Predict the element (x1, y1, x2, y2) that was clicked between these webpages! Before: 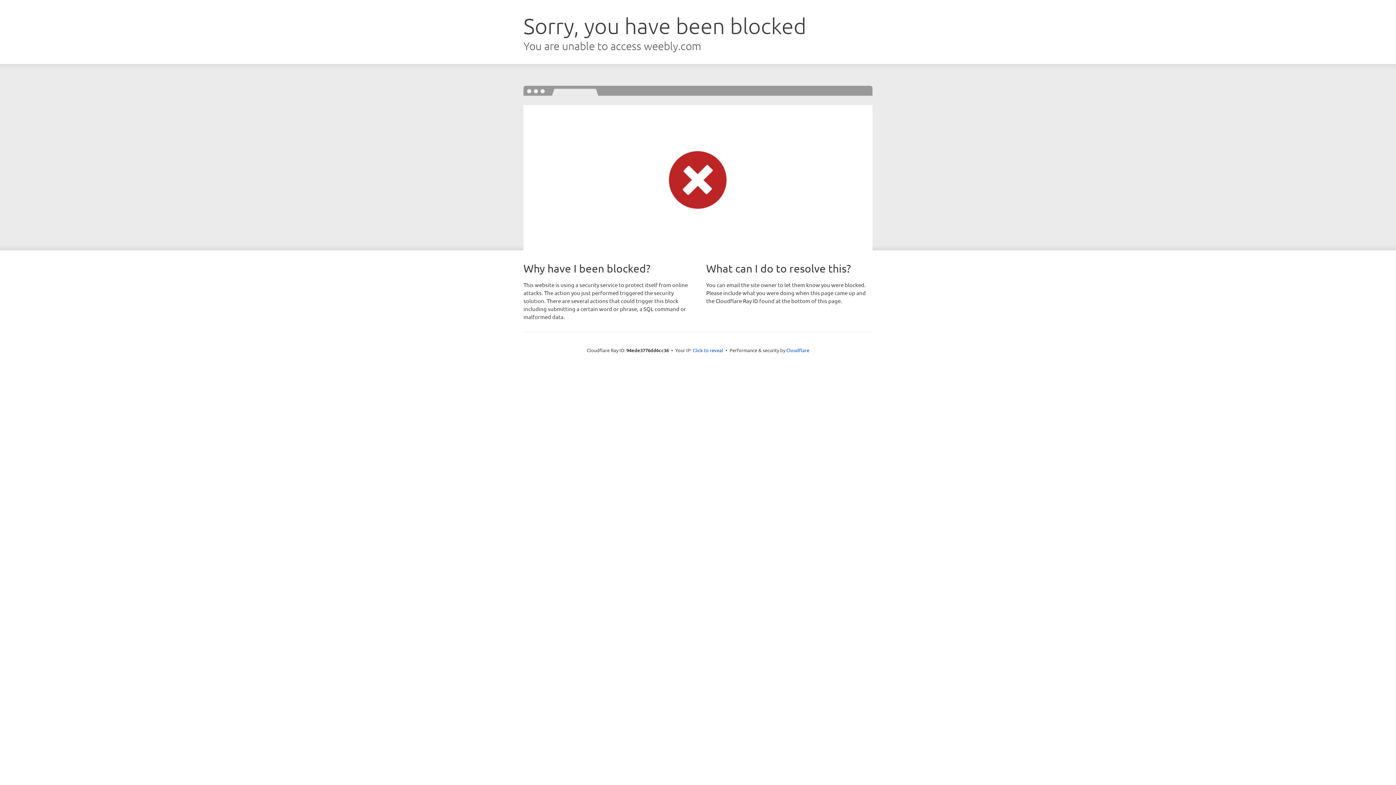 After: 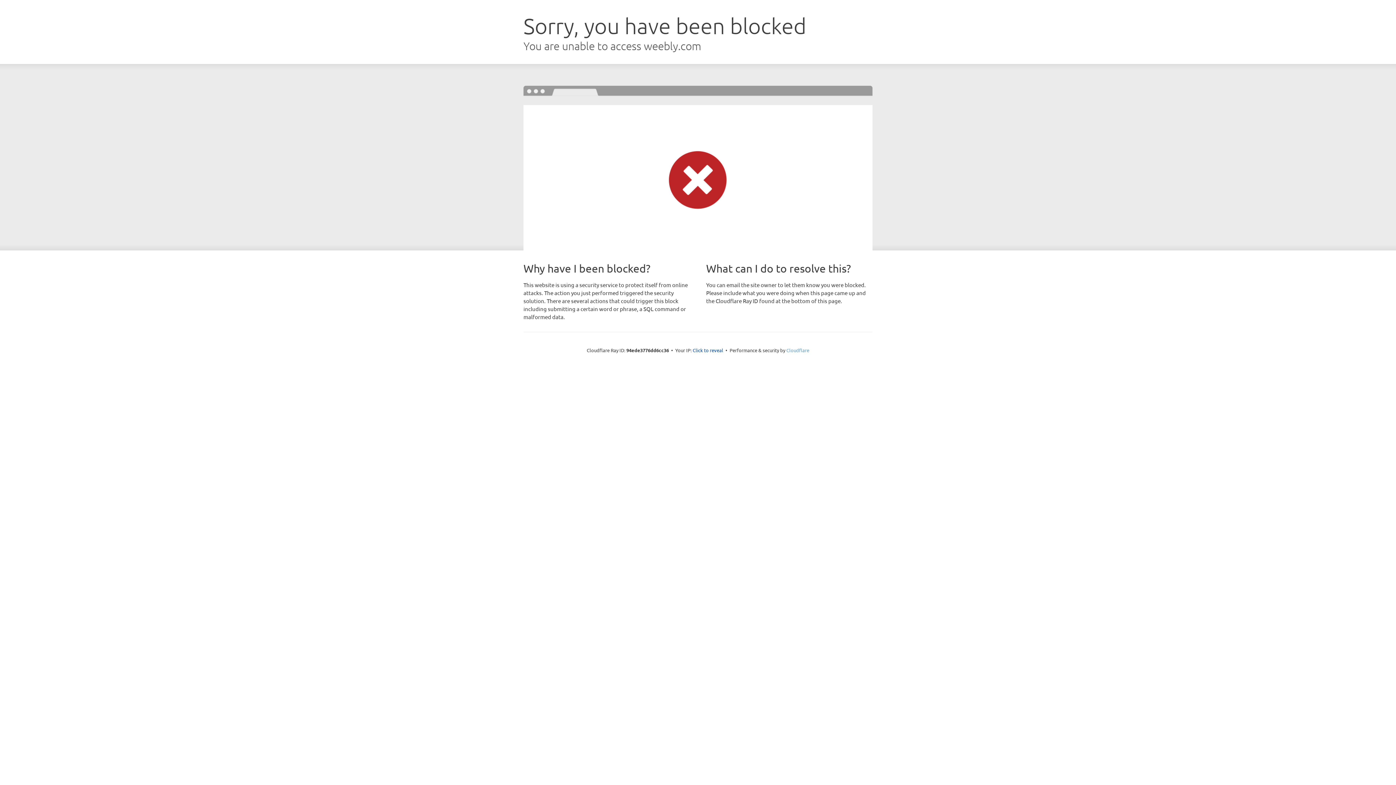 Action: label: Cloudflare bbox: (786, 347, 809, 353)